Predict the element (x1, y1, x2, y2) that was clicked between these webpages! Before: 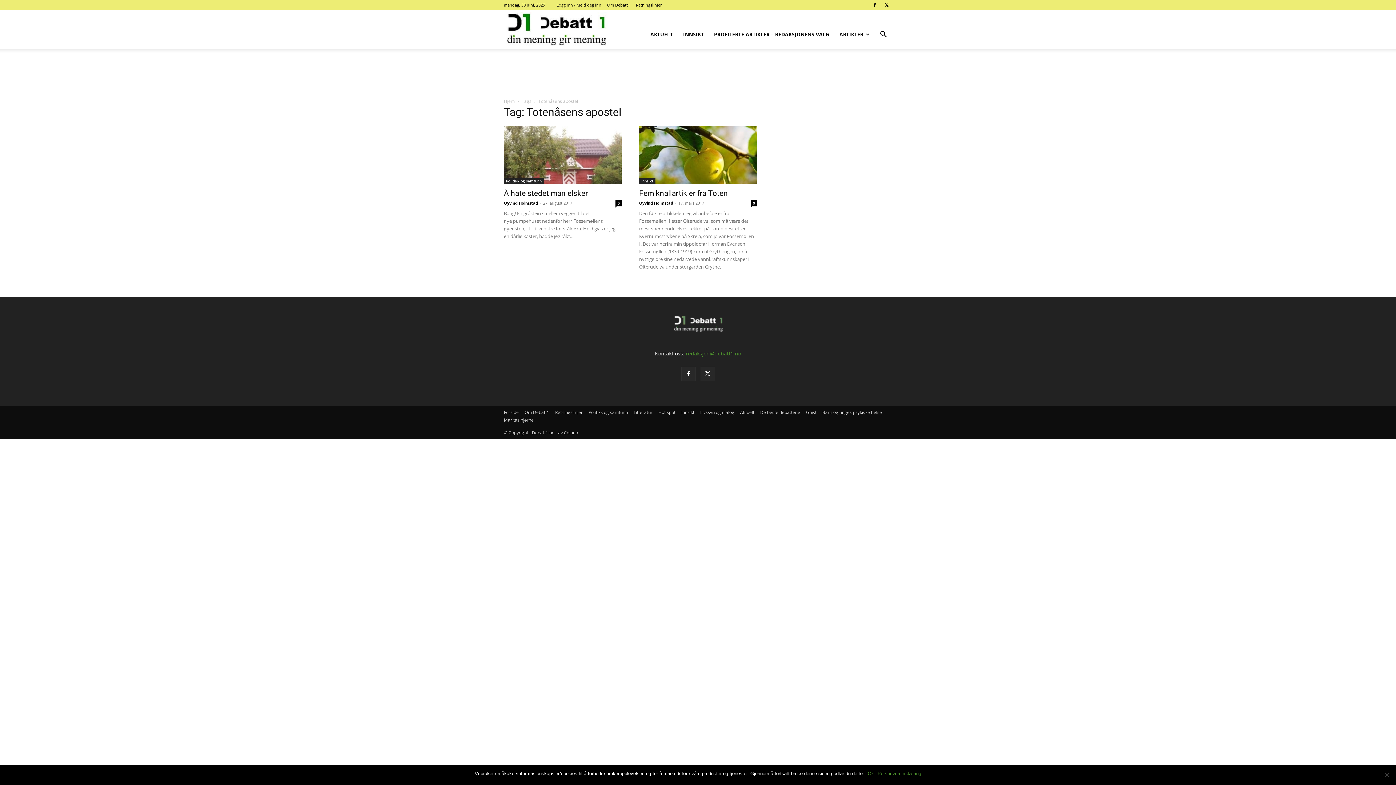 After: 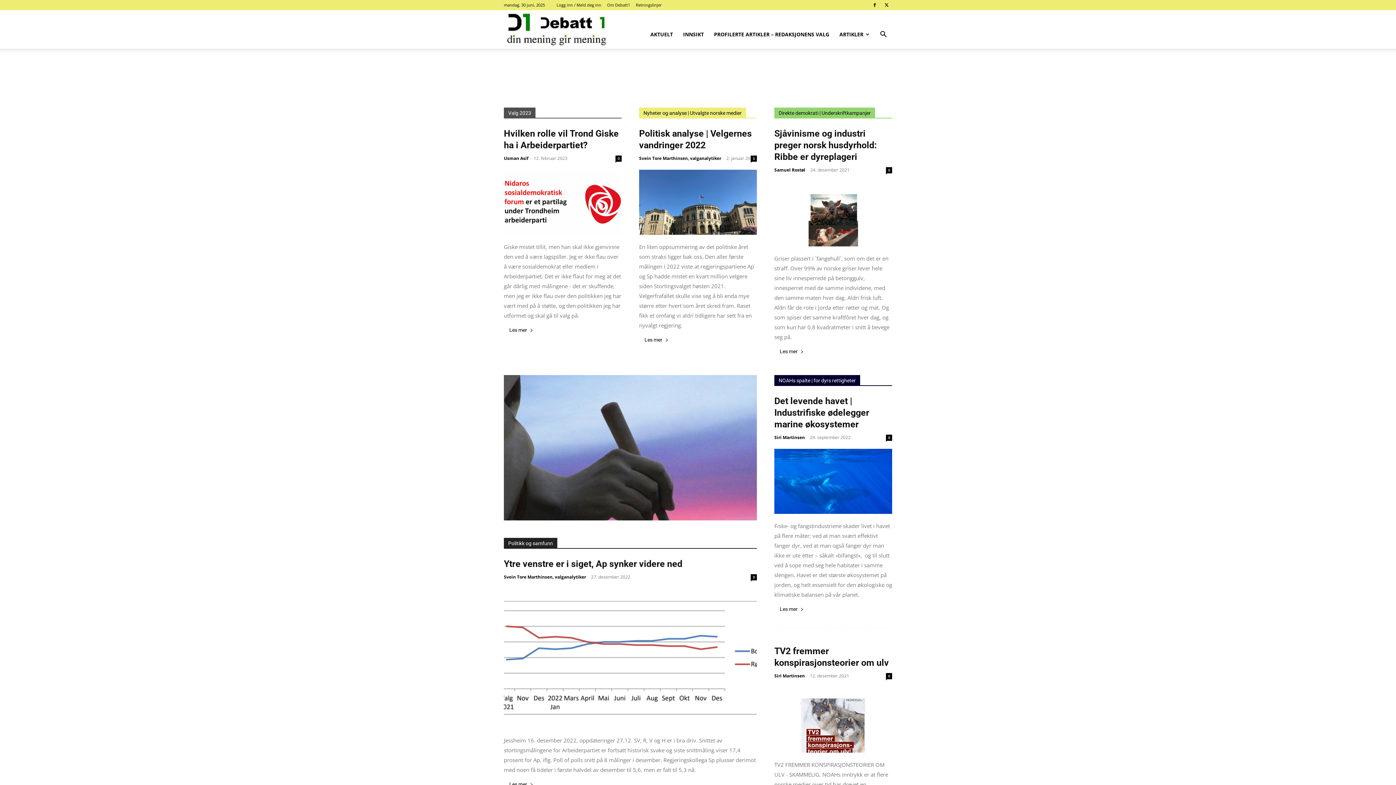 Action: label: Debatt1 bbox: (504, 25, 607, 32)